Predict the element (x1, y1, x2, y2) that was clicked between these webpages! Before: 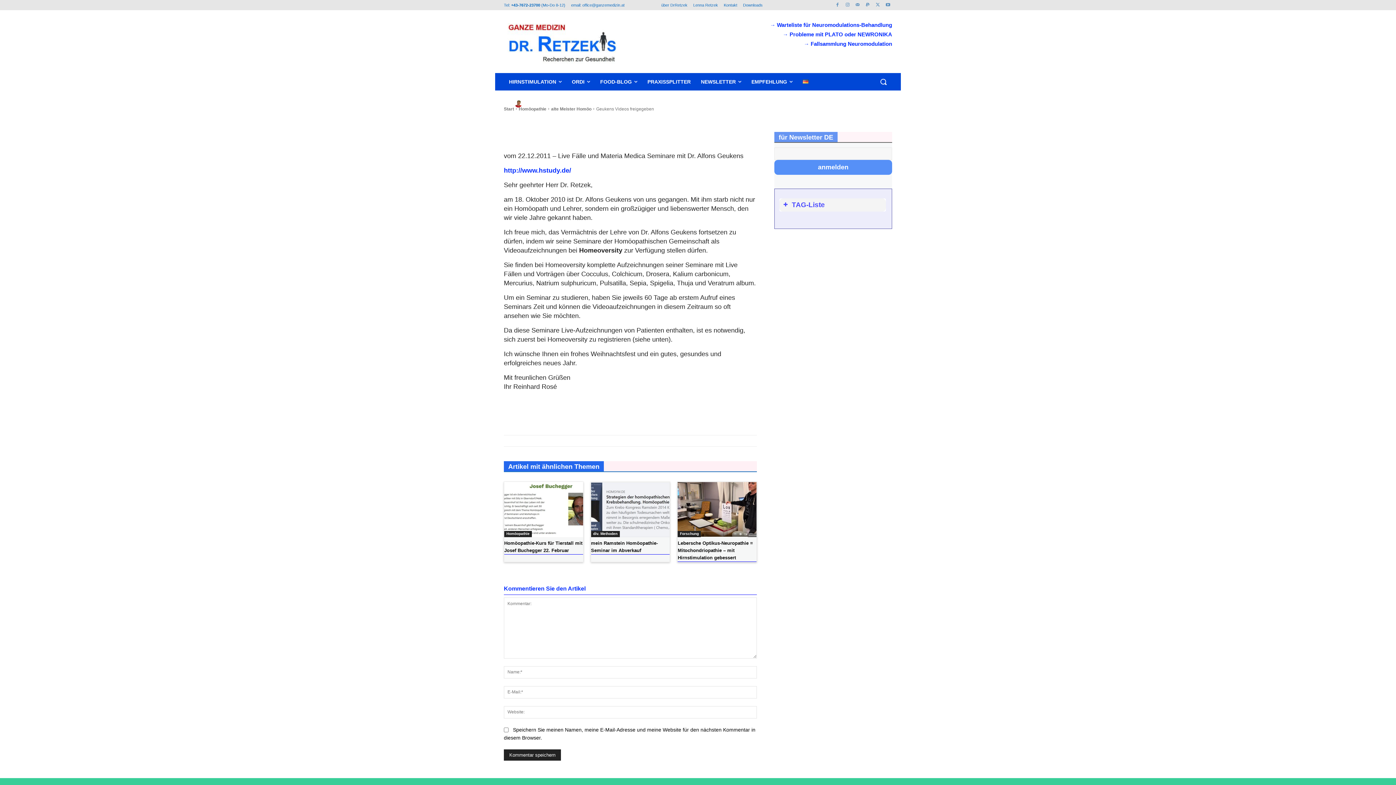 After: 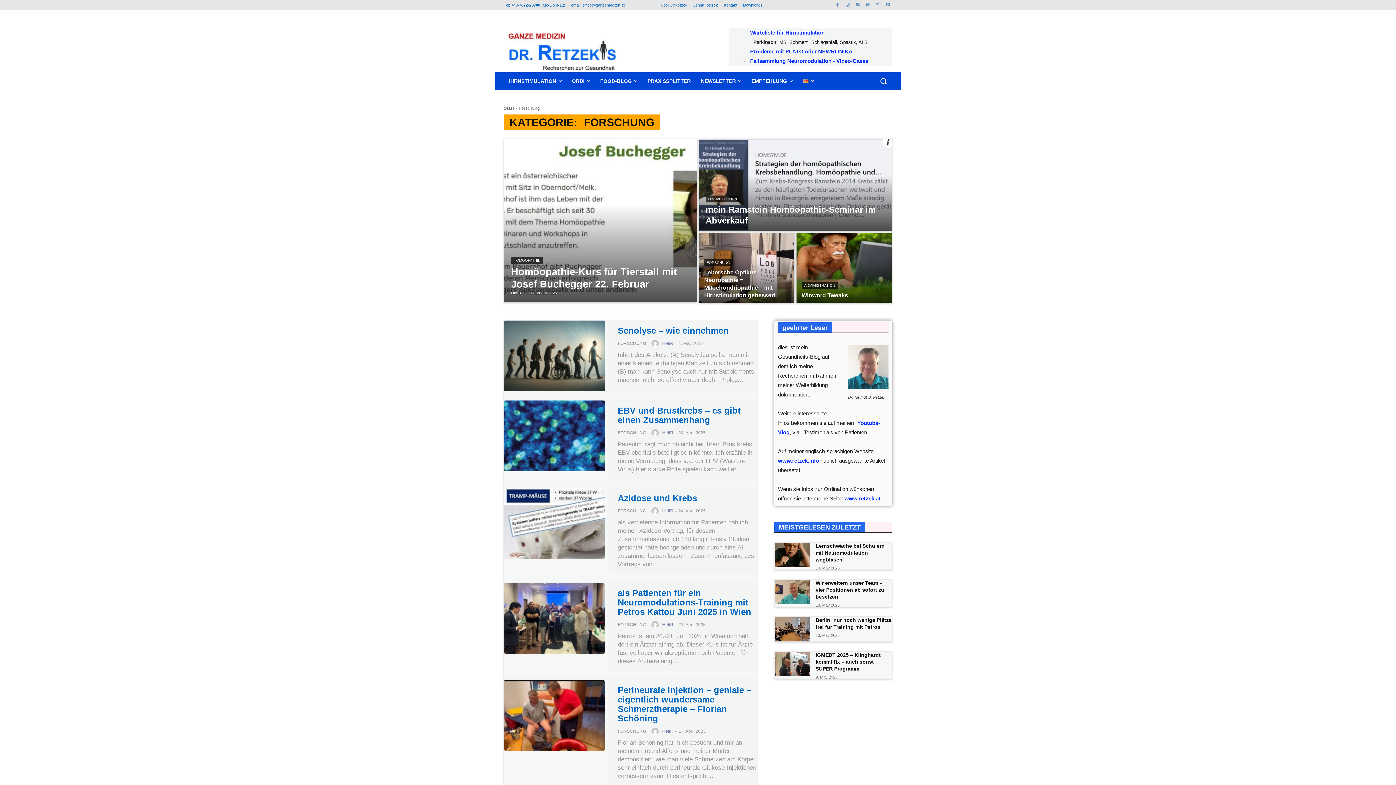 Action: bbox: (677, 531, 701, 537) label: Forschung